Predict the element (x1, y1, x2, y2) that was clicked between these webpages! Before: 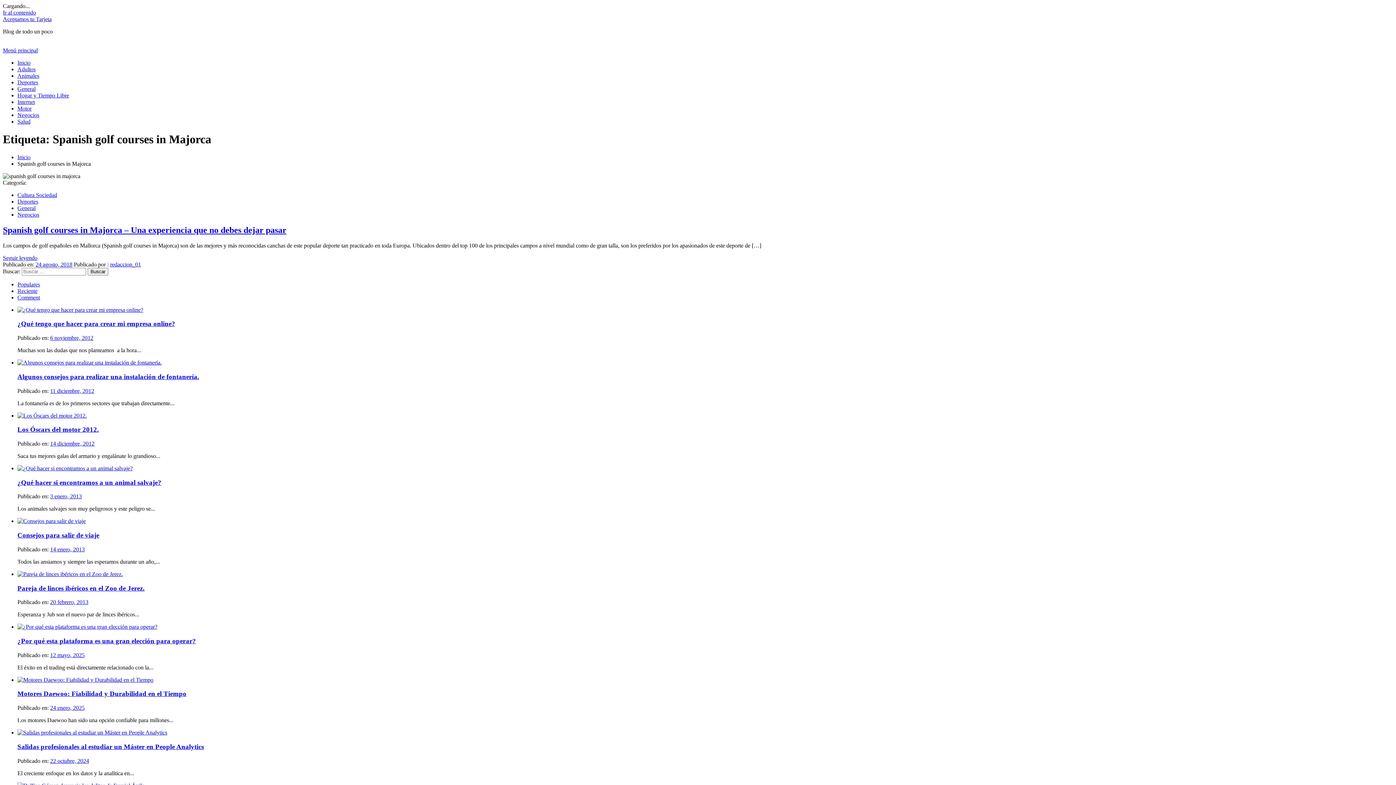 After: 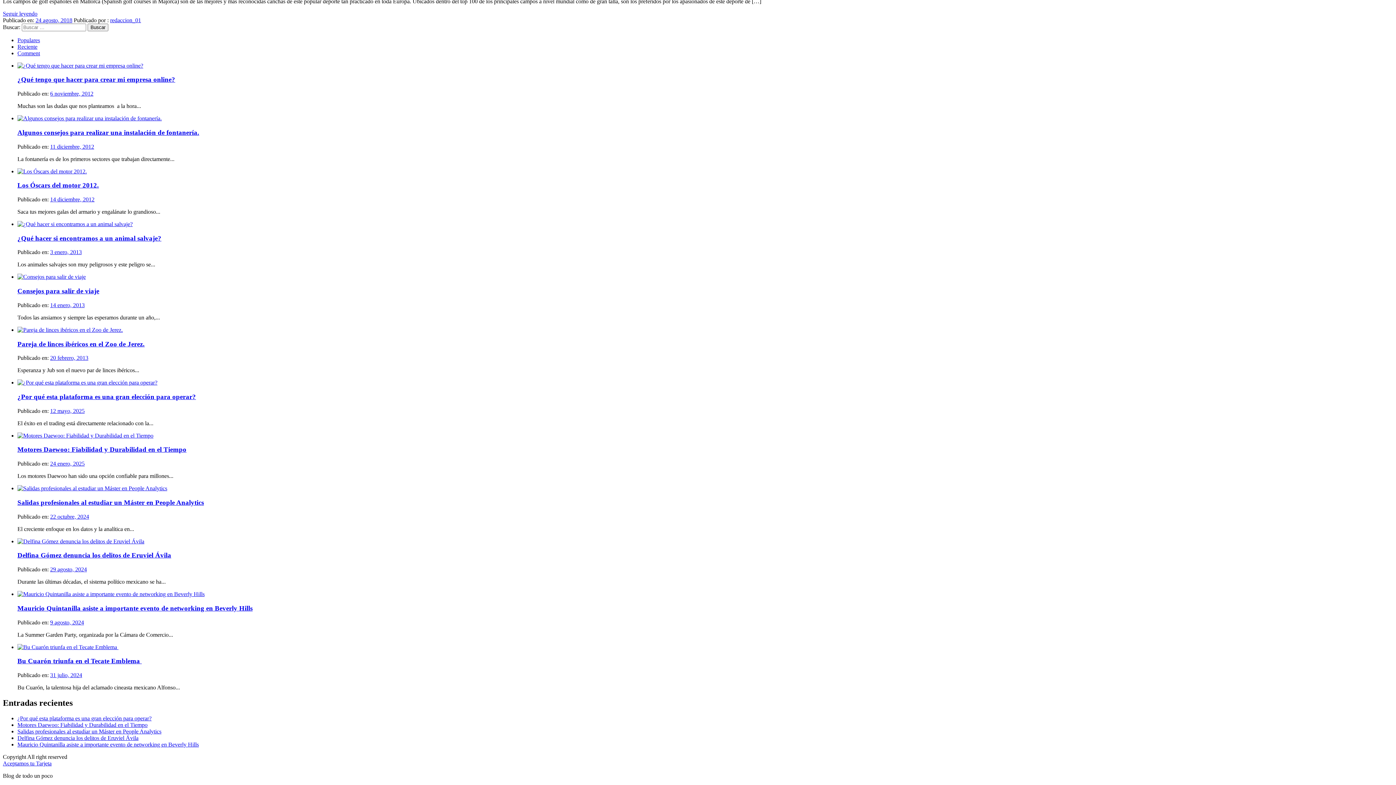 Action: label: Populares bbox: (17, 281, 40, 287)